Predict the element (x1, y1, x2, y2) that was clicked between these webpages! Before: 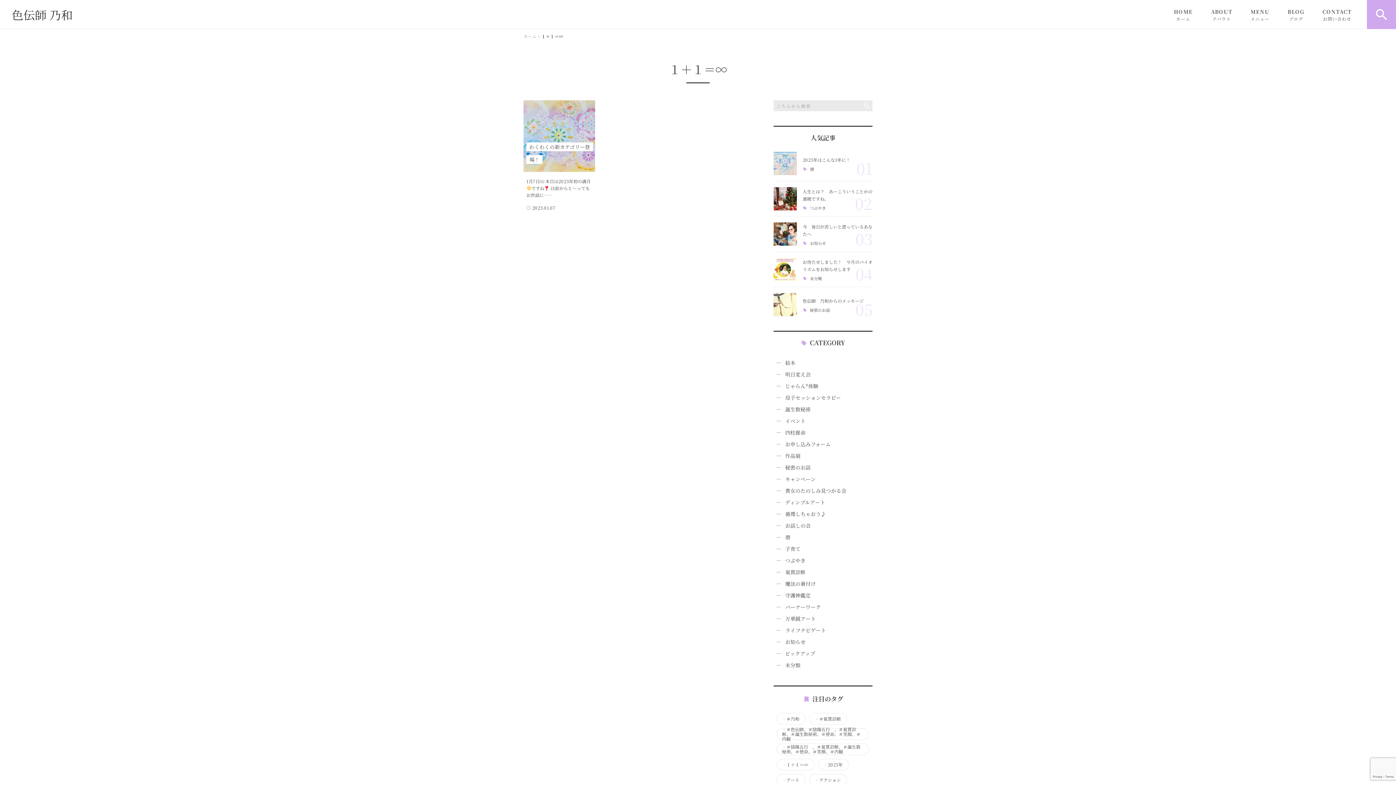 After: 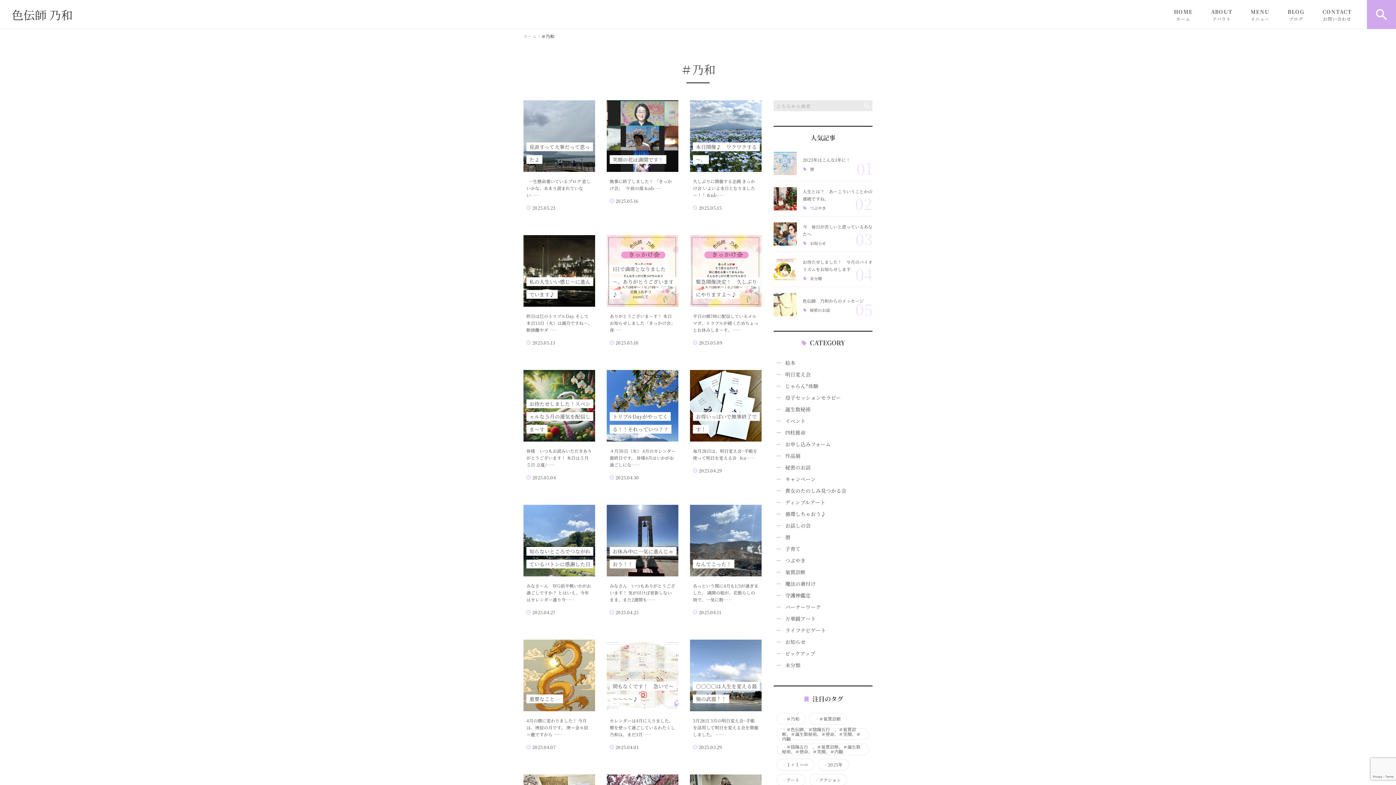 Action: bbox: (782, 716, 799, 721) label: ・＃乃和